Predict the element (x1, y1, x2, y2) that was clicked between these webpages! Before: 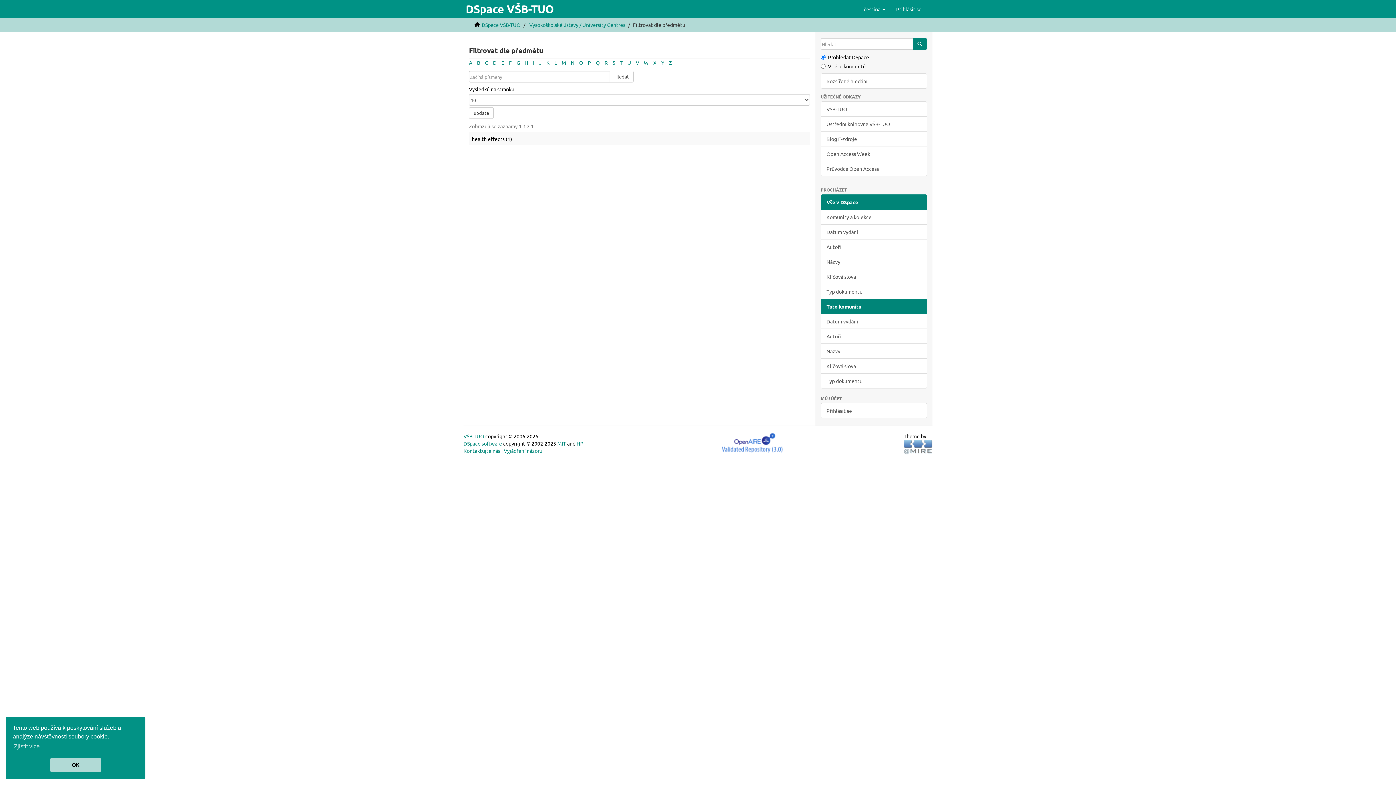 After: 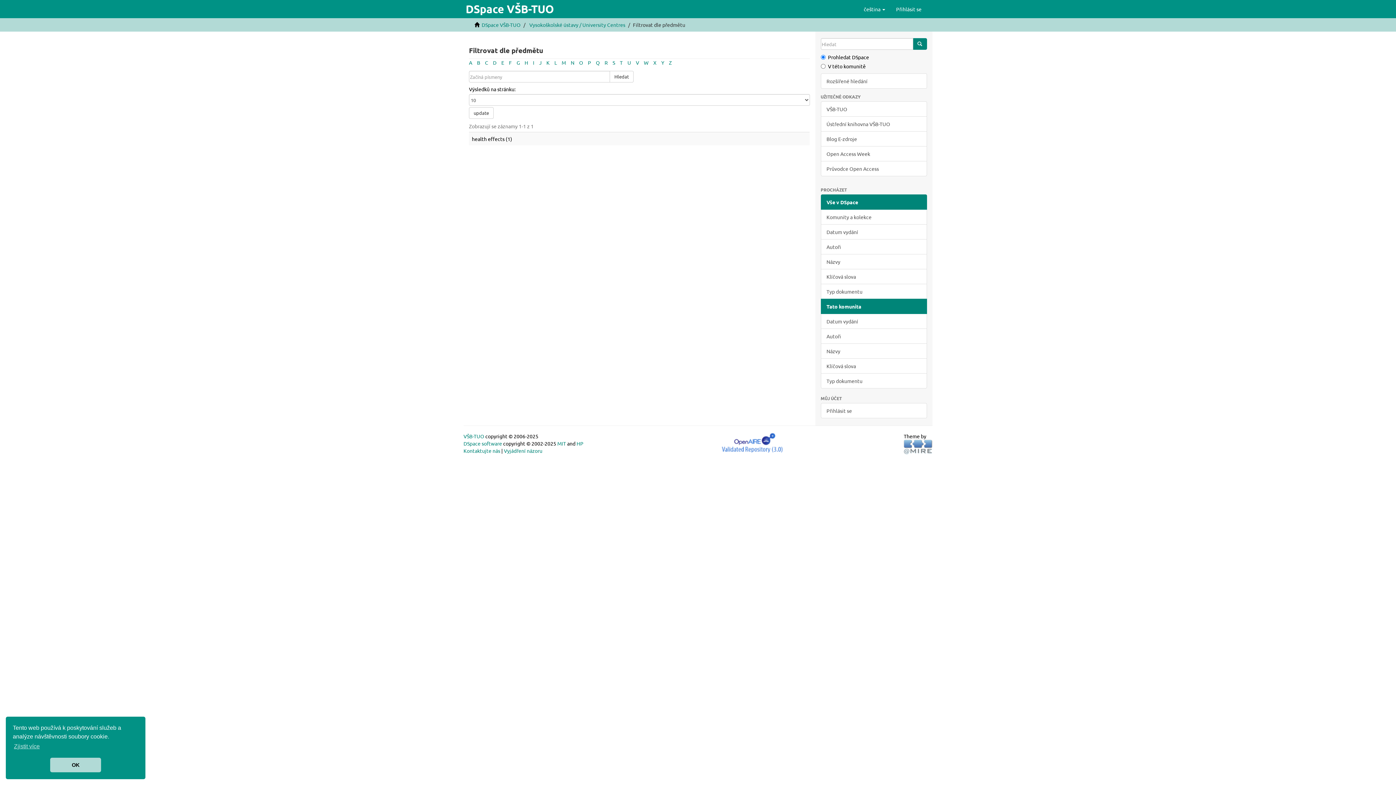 Action: bbox: (524, 59, 528, 65) label: H